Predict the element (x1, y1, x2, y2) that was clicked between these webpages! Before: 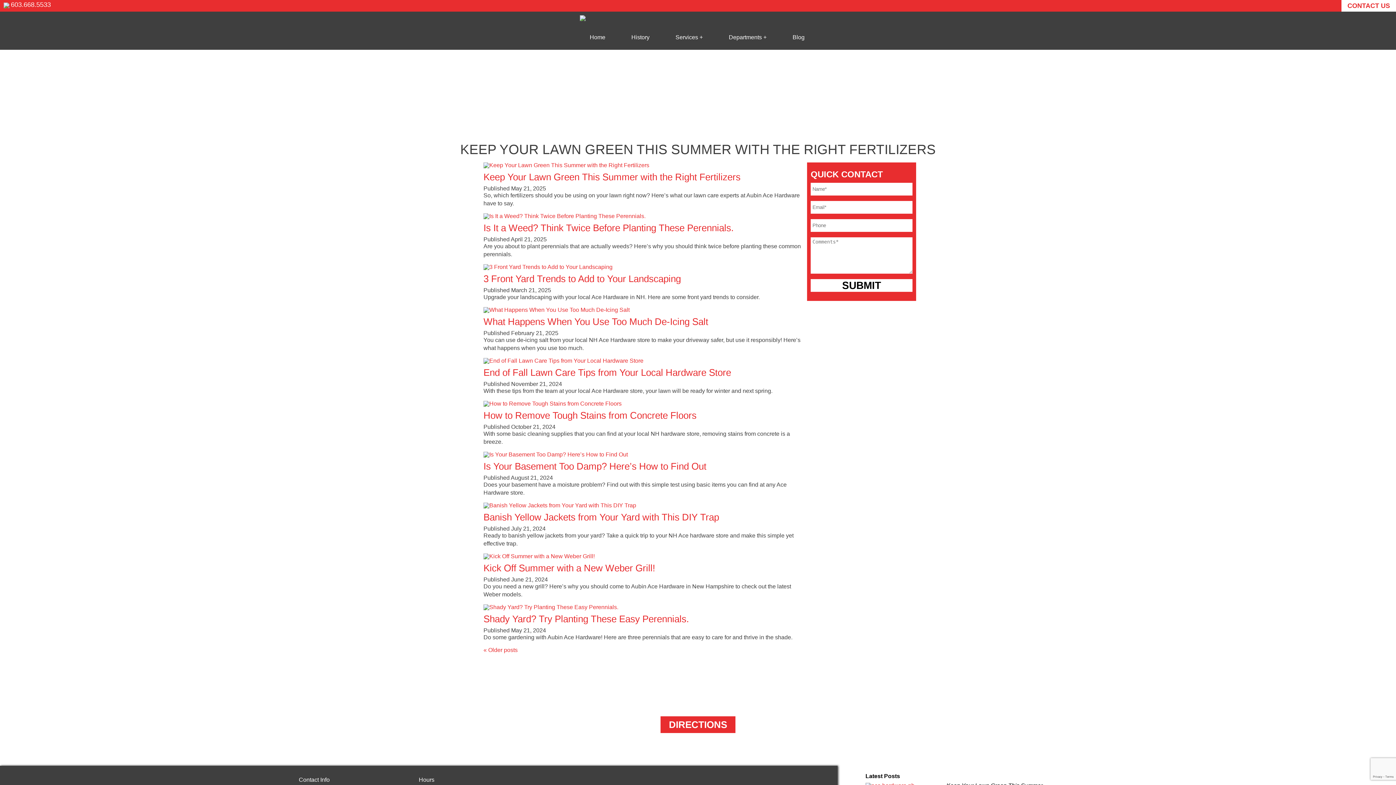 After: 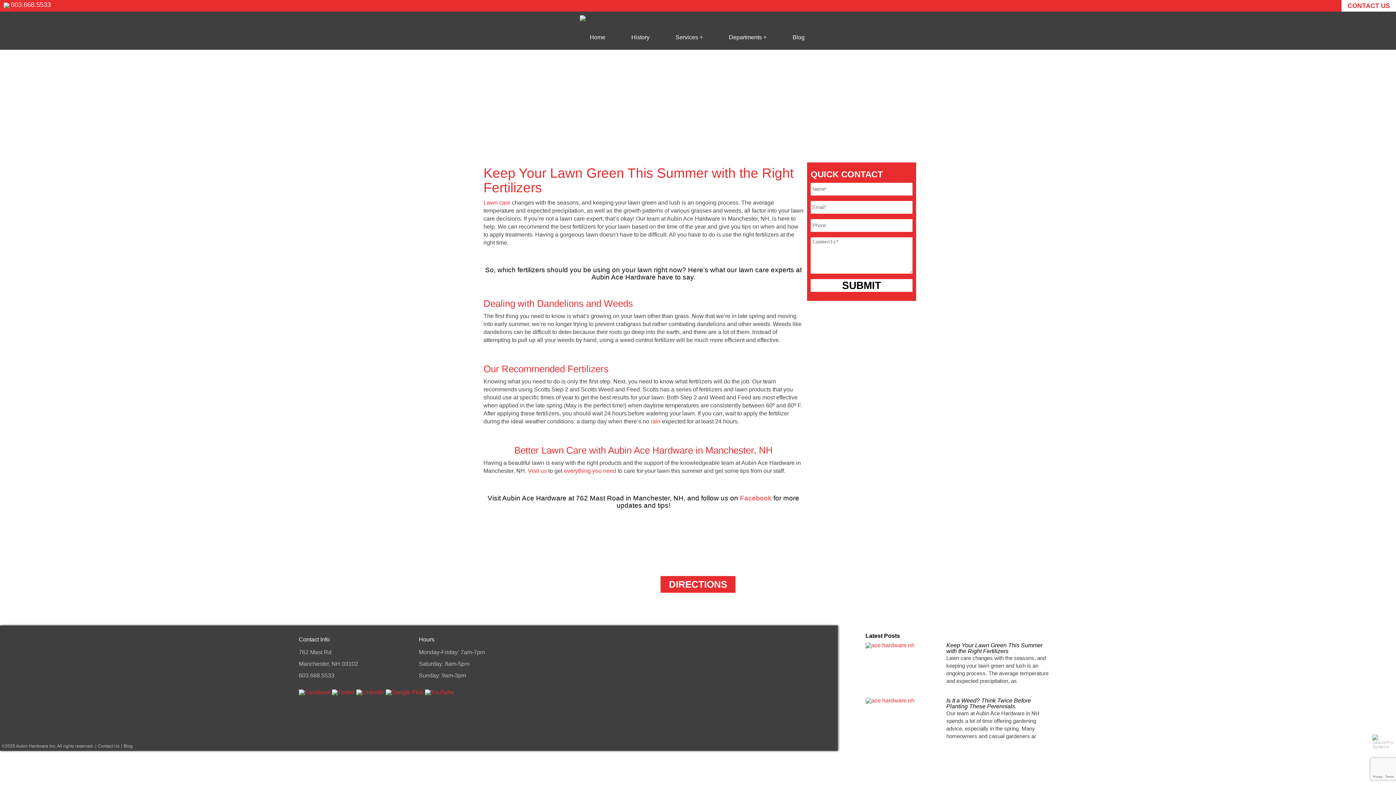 Action: bbox: (483, 171, 740, 182) label: Keep Your Lawn Green This Summer with the Right Fertilizers